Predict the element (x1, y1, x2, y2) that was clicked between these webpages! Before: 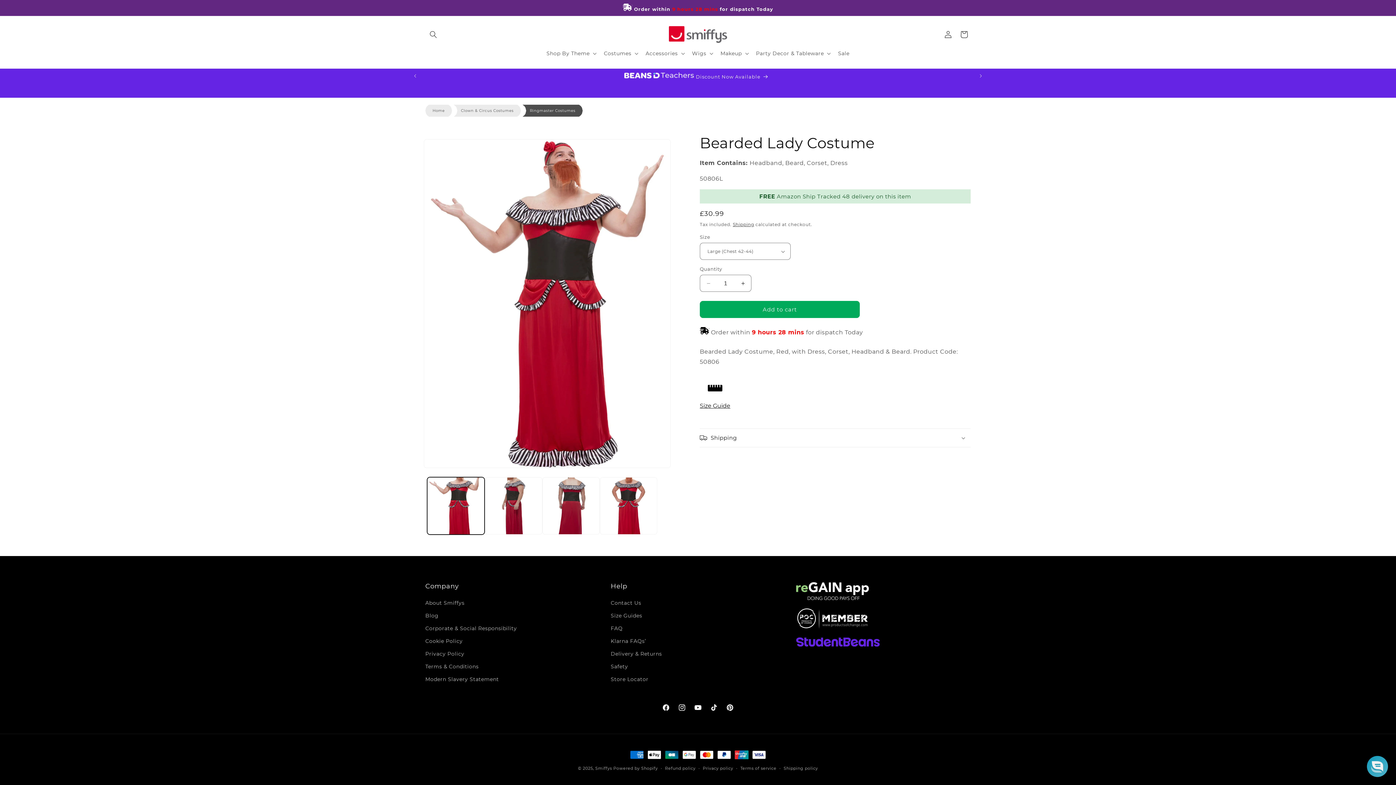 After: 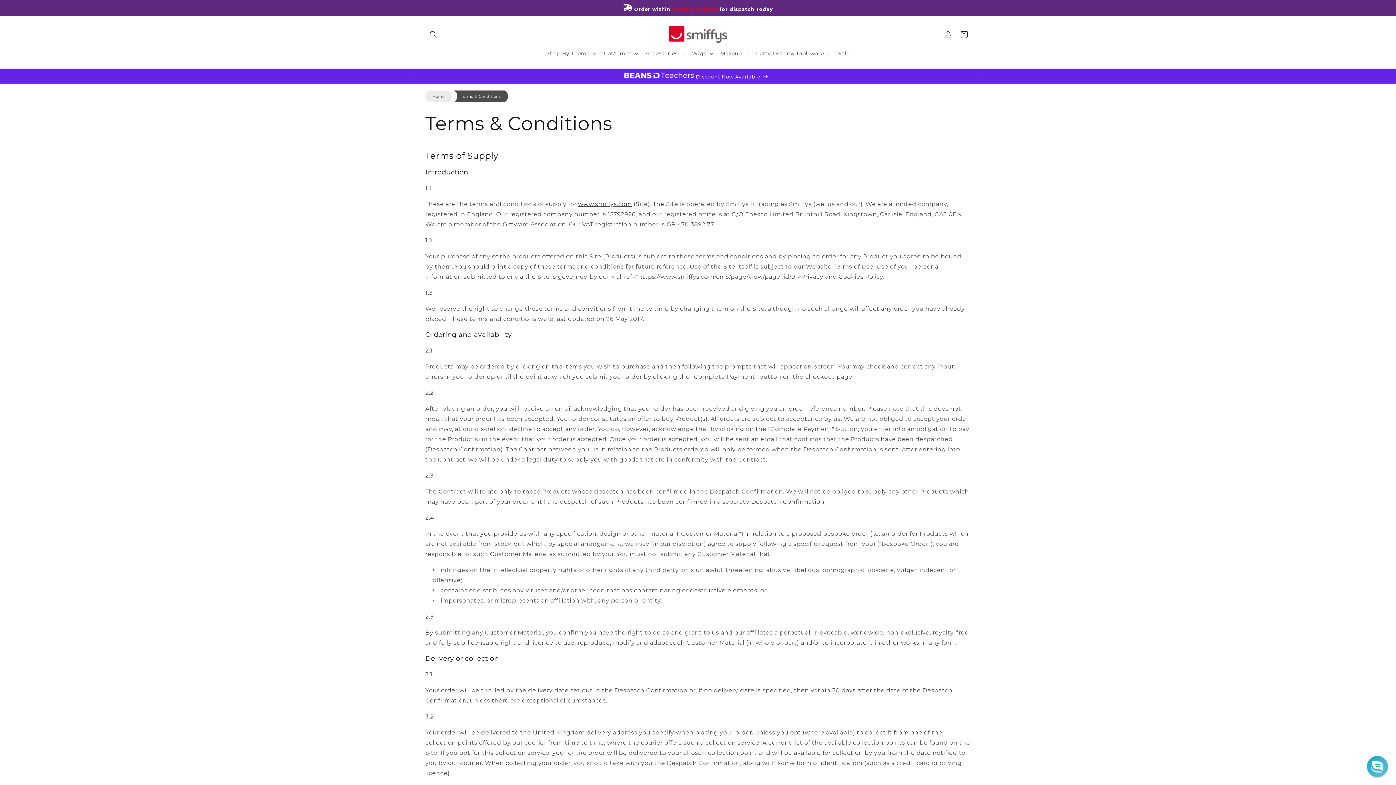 Action: bbox: (425, 660, 478, 673) label: Terms & Conditions